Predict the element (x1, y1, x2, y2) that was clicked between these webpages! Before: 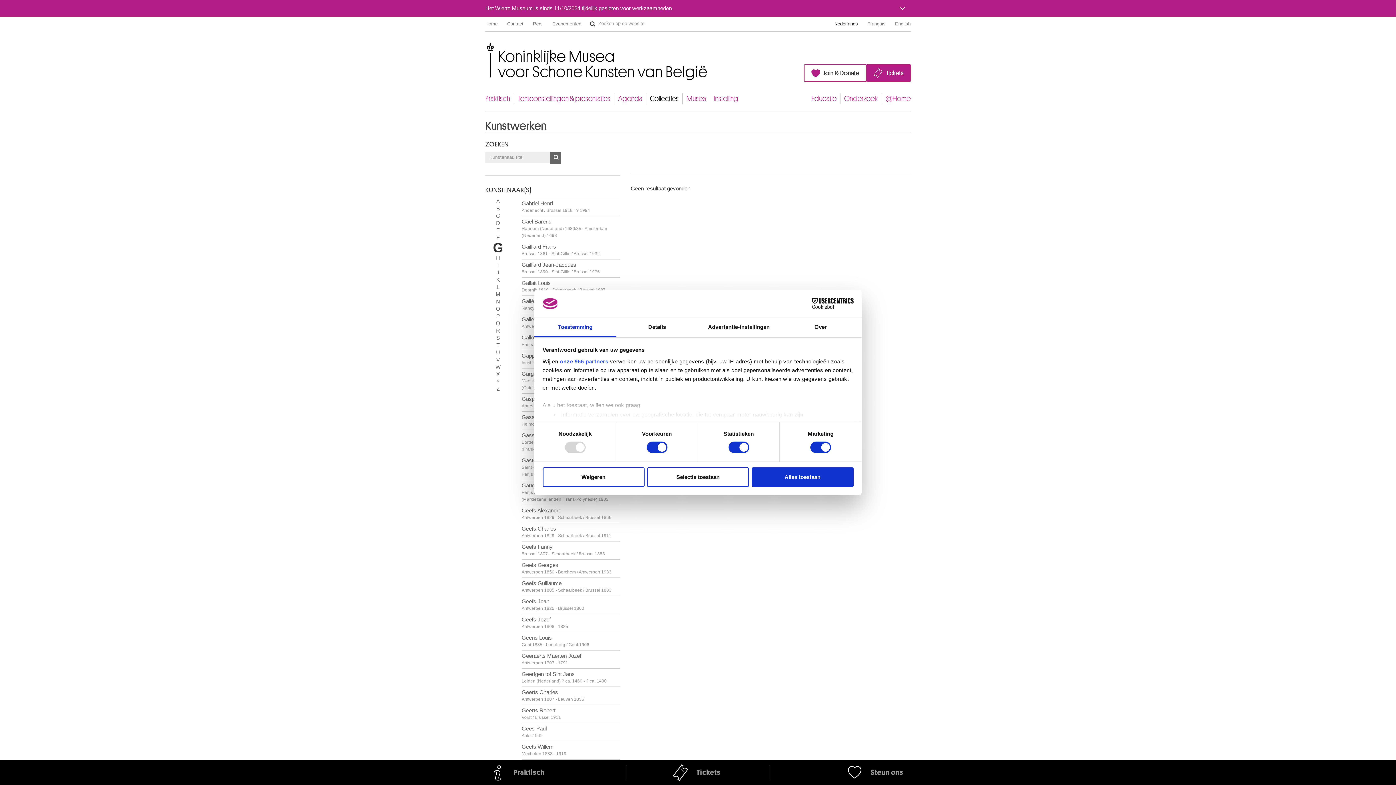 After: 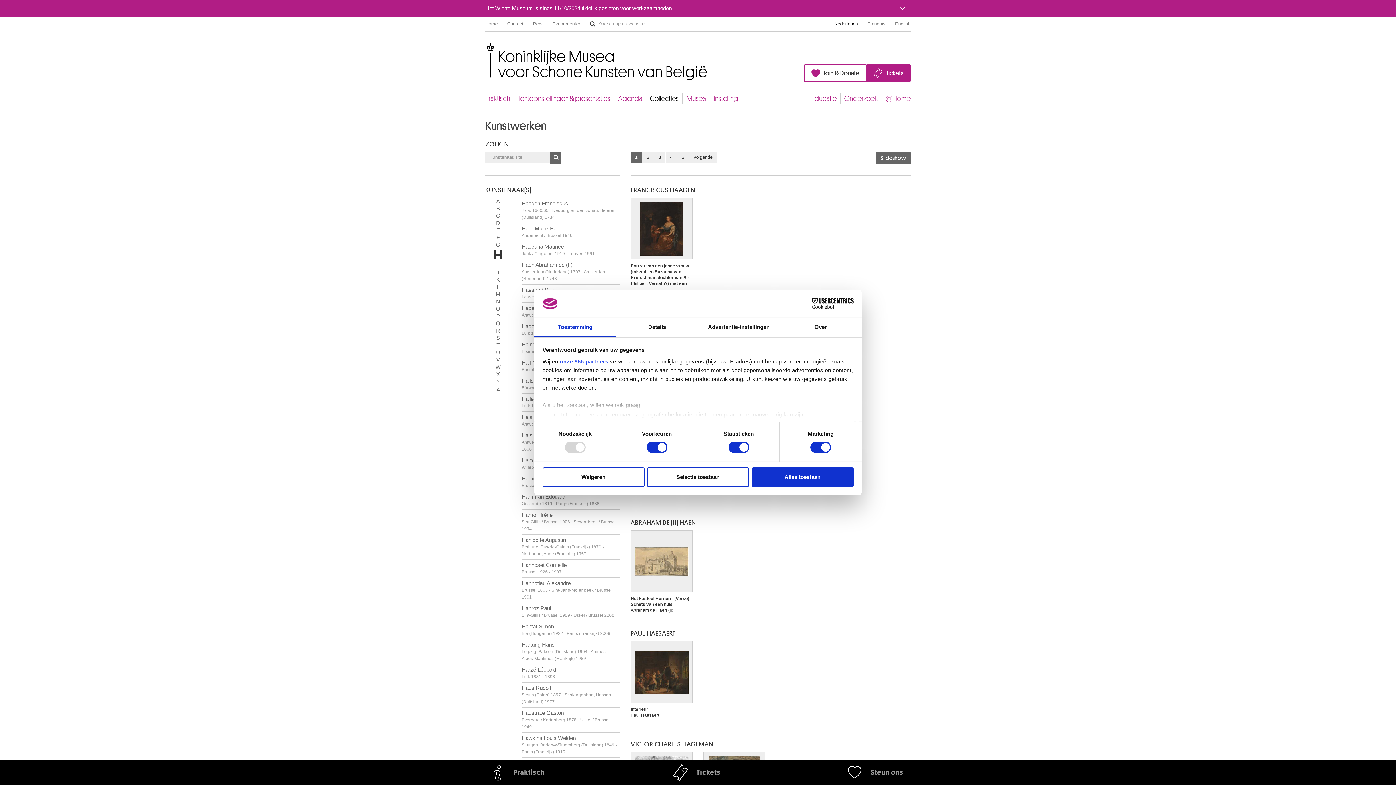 Action: bbox: (496, 254, 500, 261) label: H